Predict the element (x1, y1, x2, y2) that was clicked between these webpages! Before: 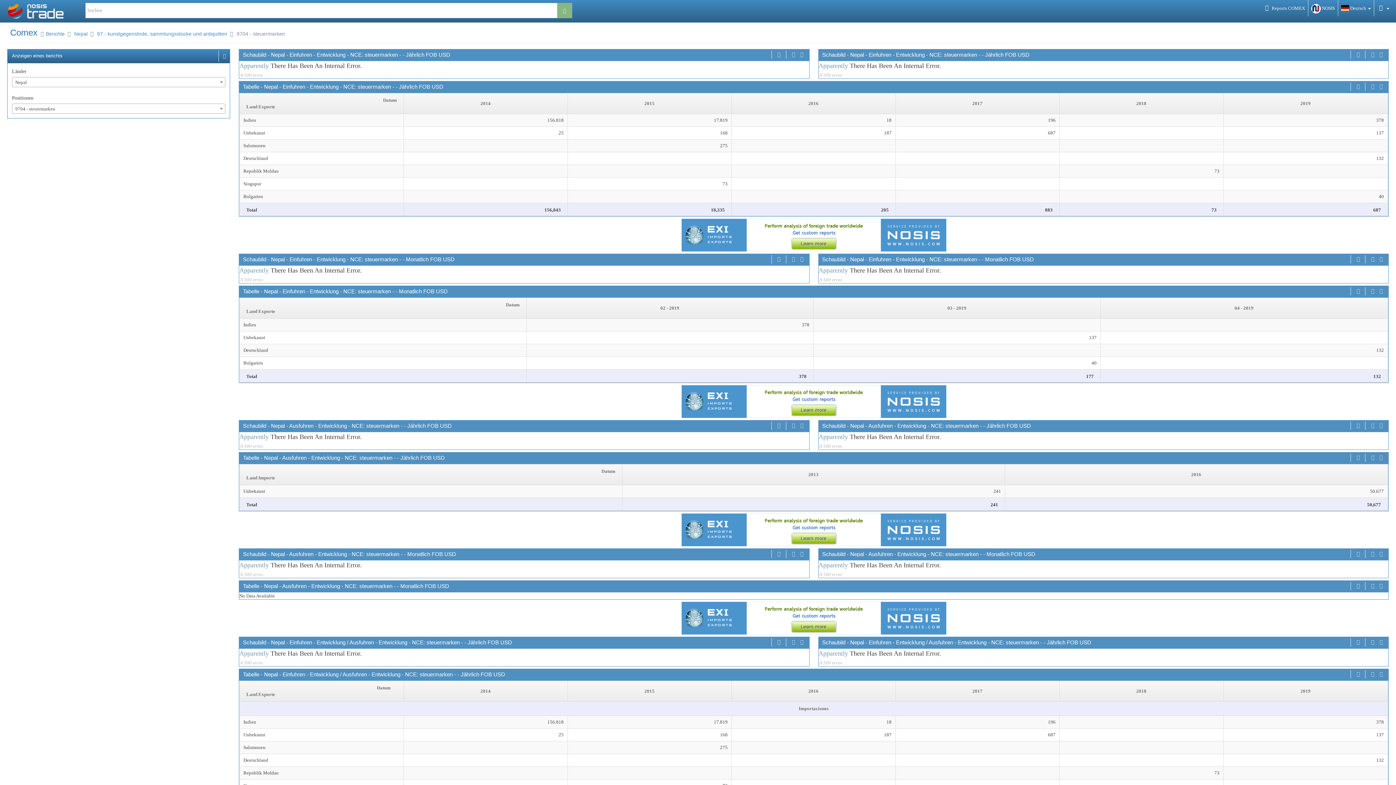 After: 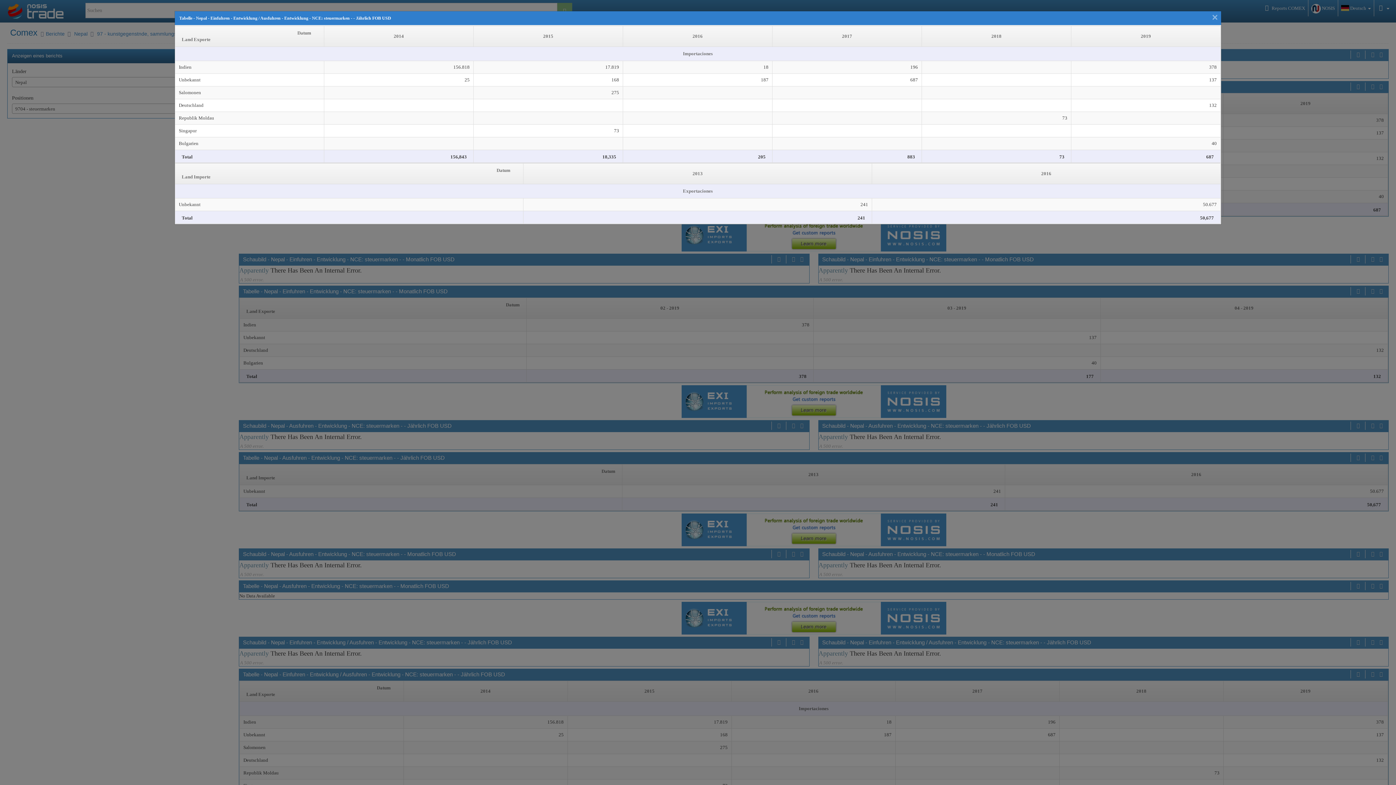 Action: bbox: (1378, 670, 1384, 679)